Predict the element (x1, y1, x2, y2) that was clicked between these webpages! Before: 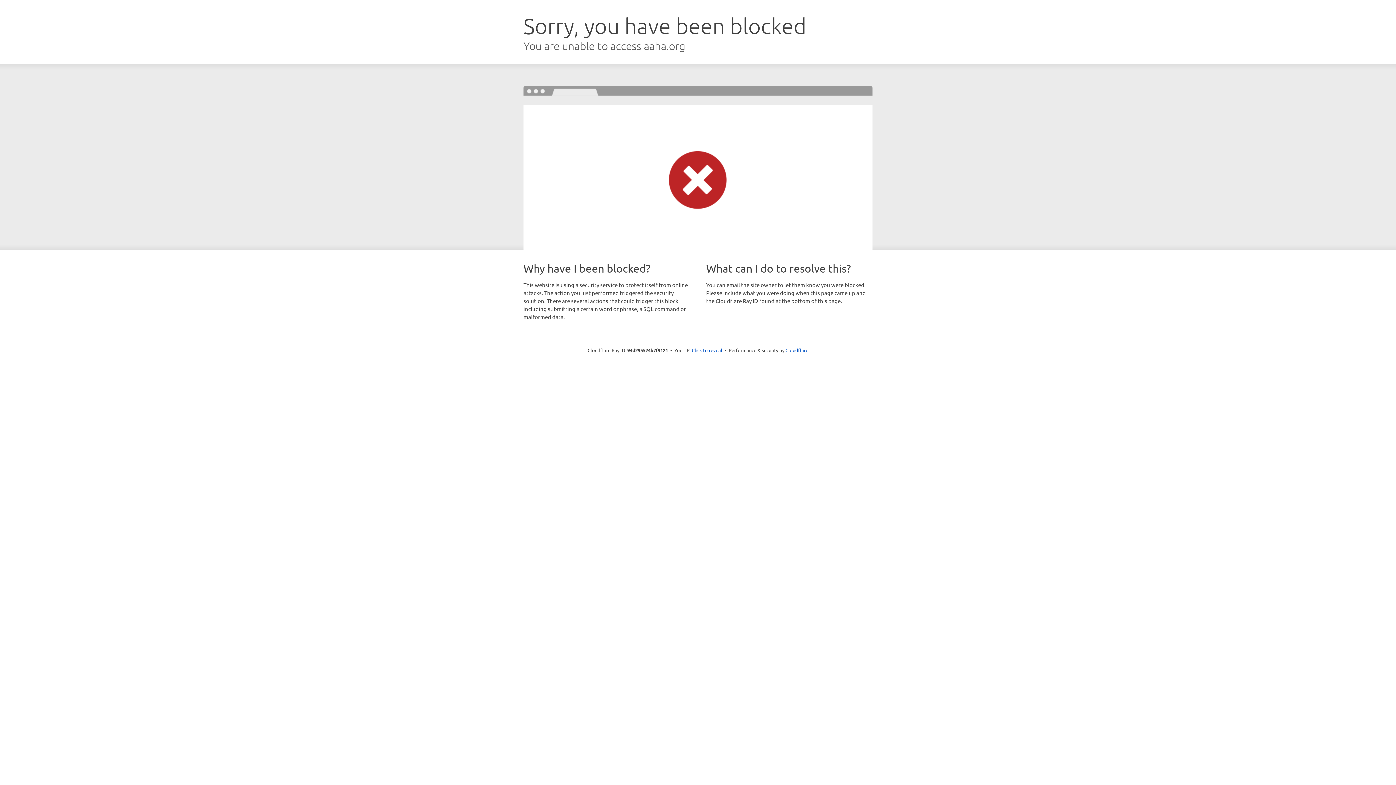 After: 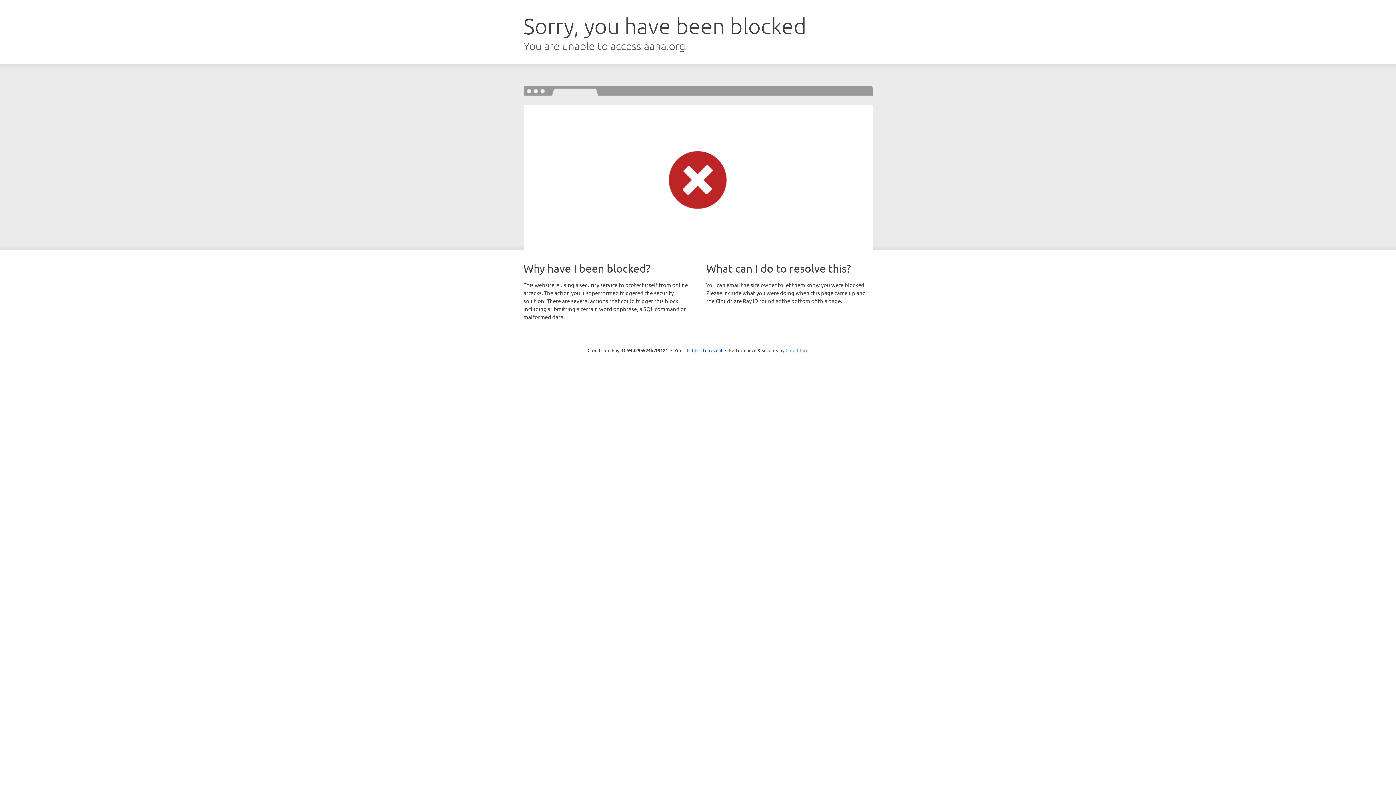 Action: bbox: (785, 347, 808, 353) label: Cloudflare